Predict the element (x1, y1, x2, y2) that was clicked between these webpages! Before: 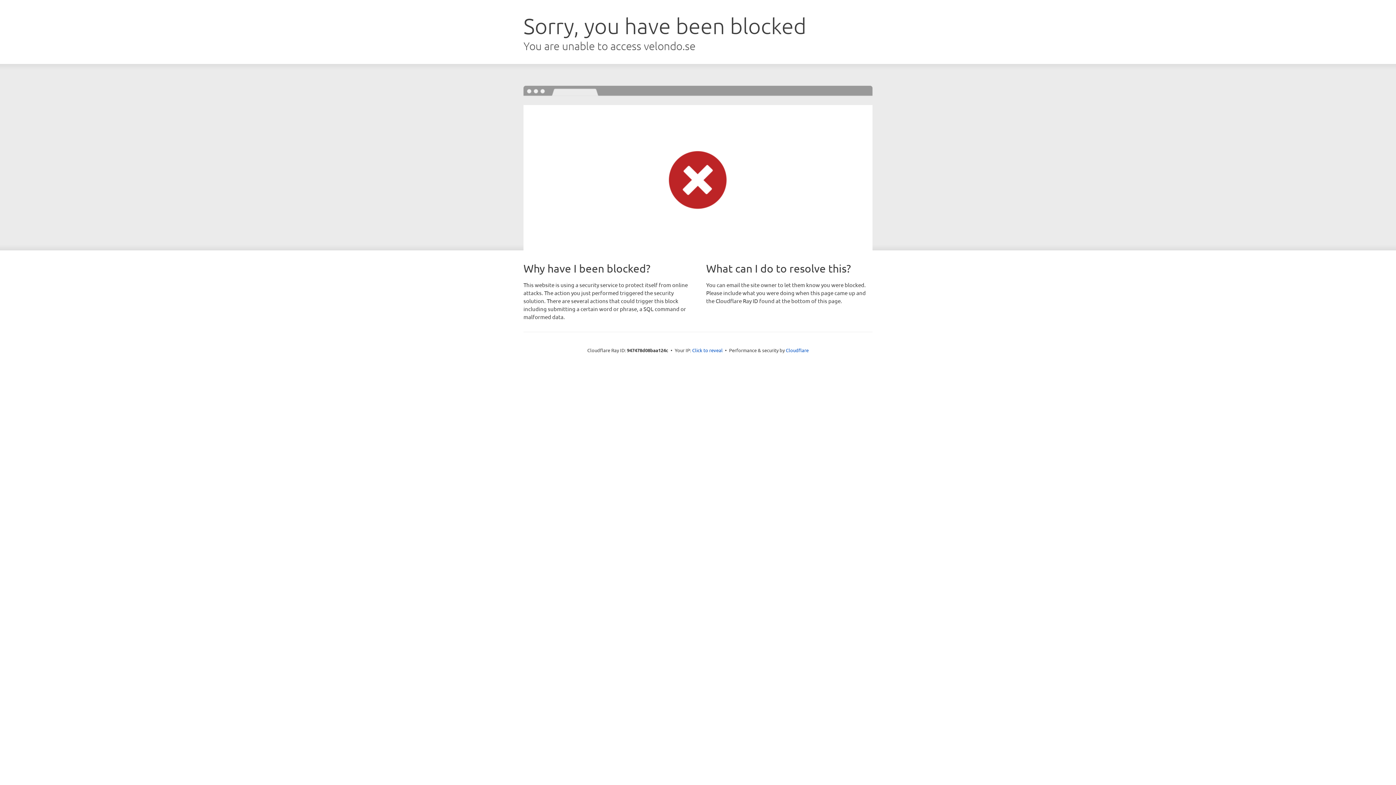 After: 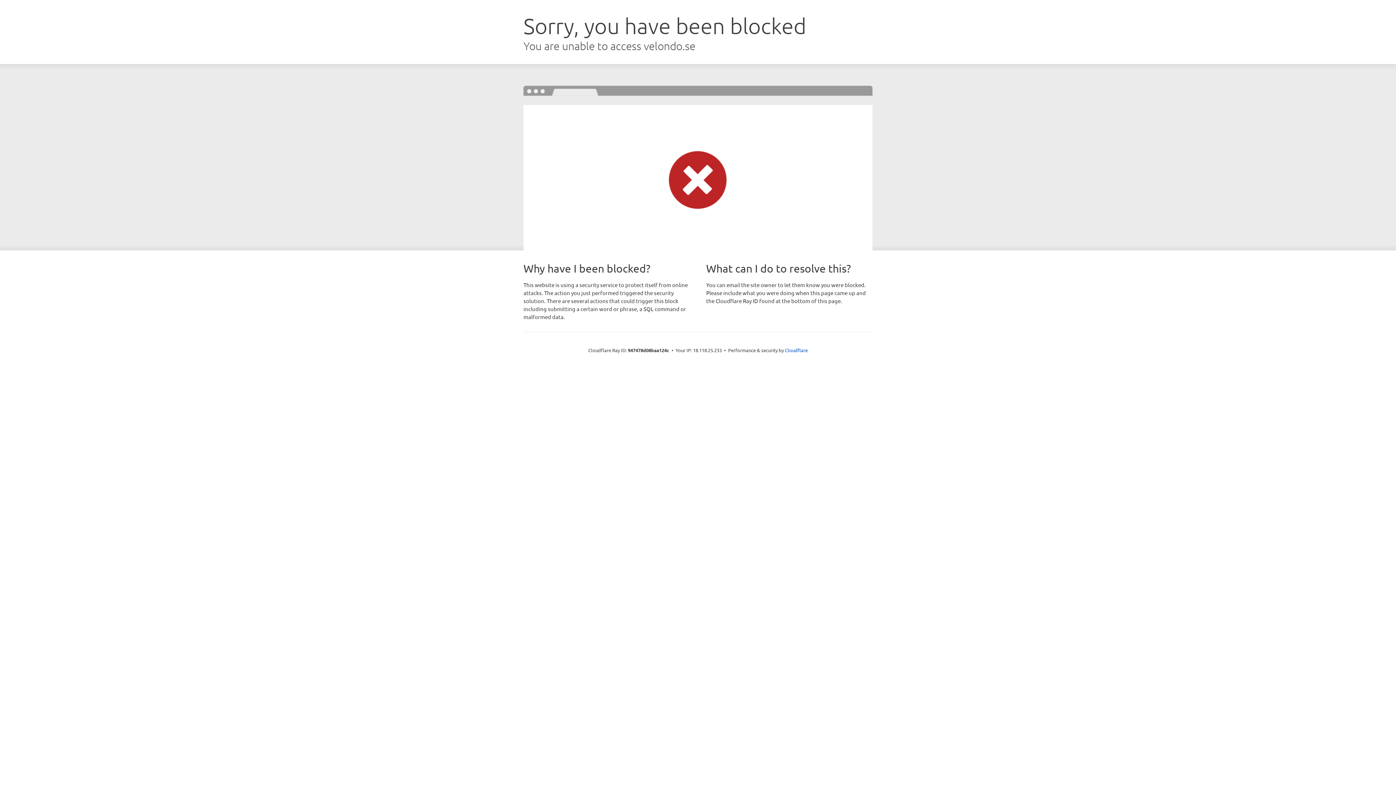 Action: bbox: (692, 346, 722, 353) label: Click to reveal